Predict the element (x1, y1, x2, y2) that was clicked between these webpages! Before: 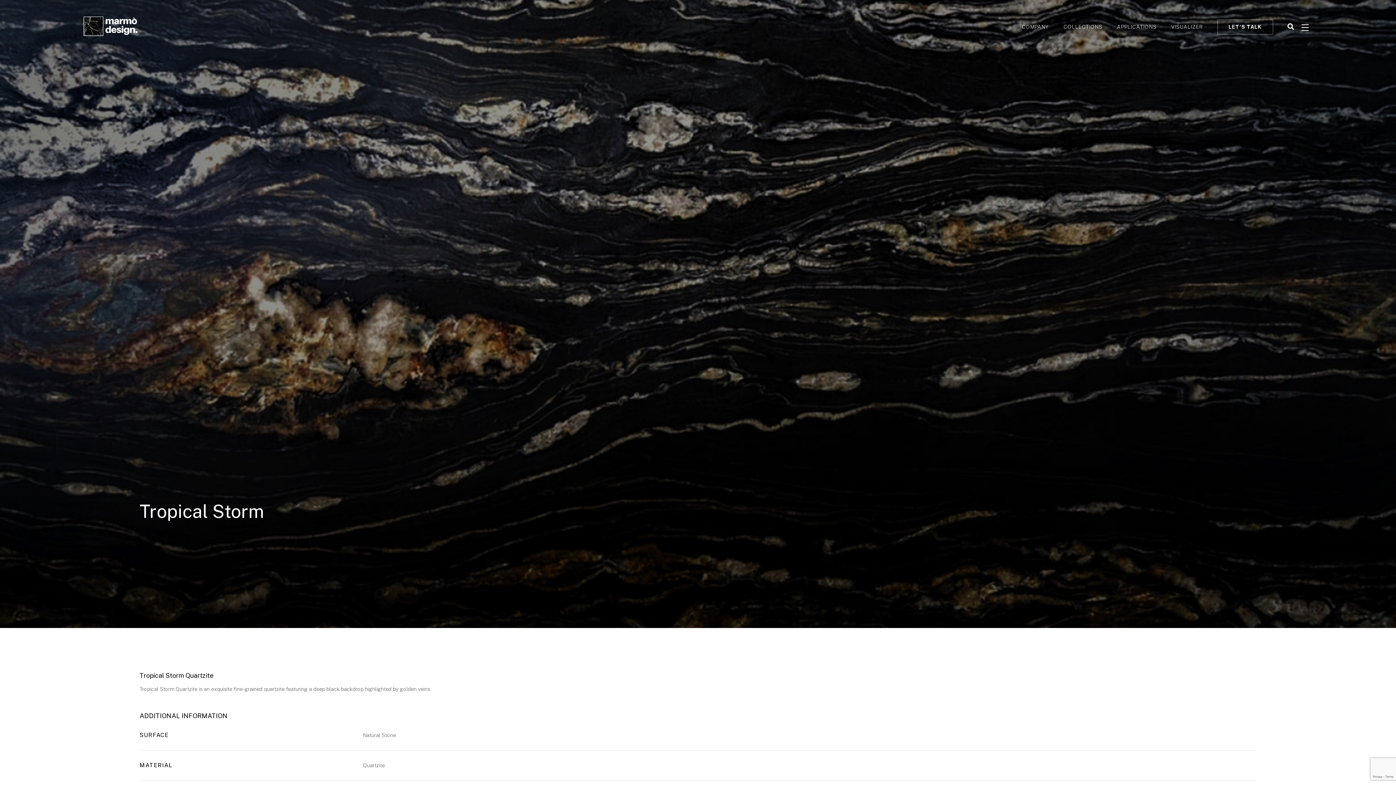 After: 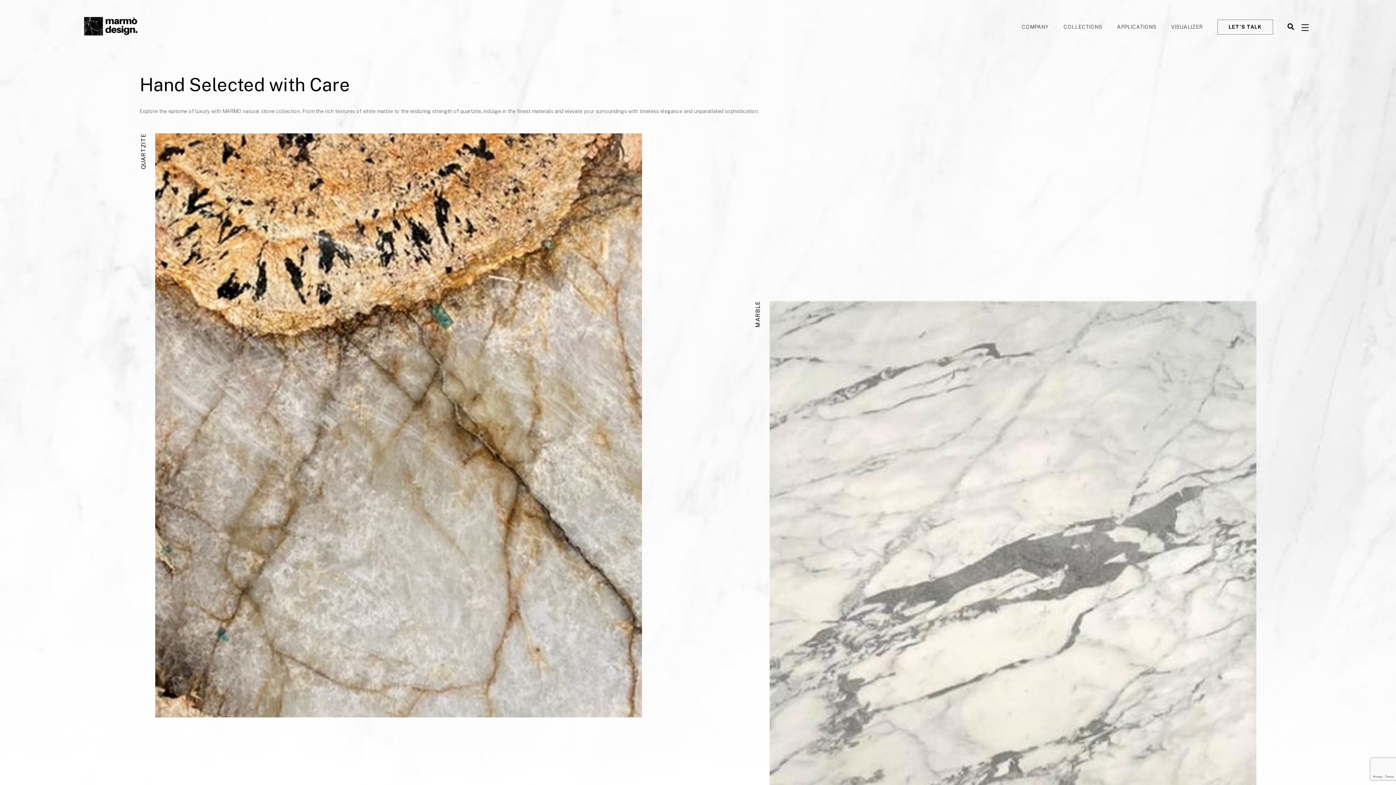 Action: bbox: (1063, 23, 1102, 30) label: COLLECTIONS